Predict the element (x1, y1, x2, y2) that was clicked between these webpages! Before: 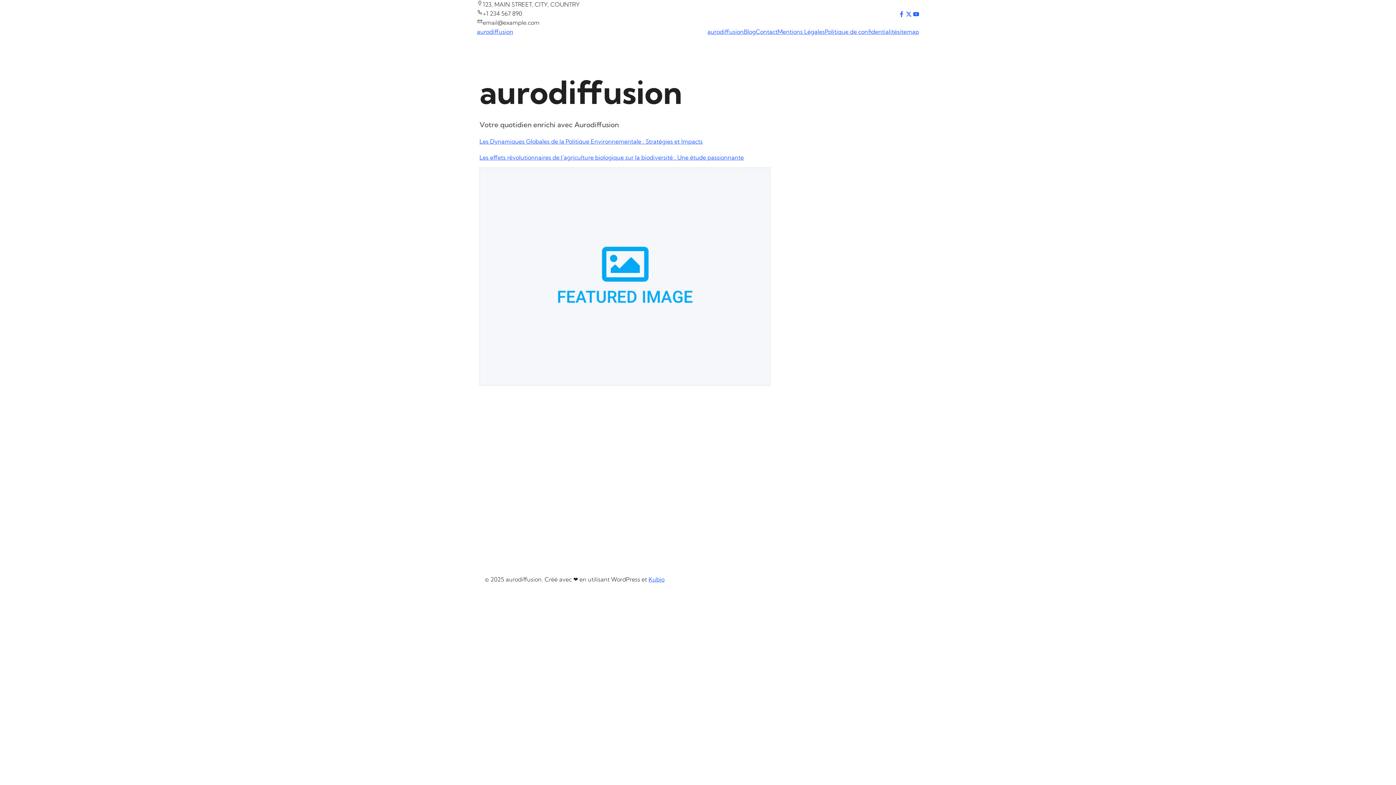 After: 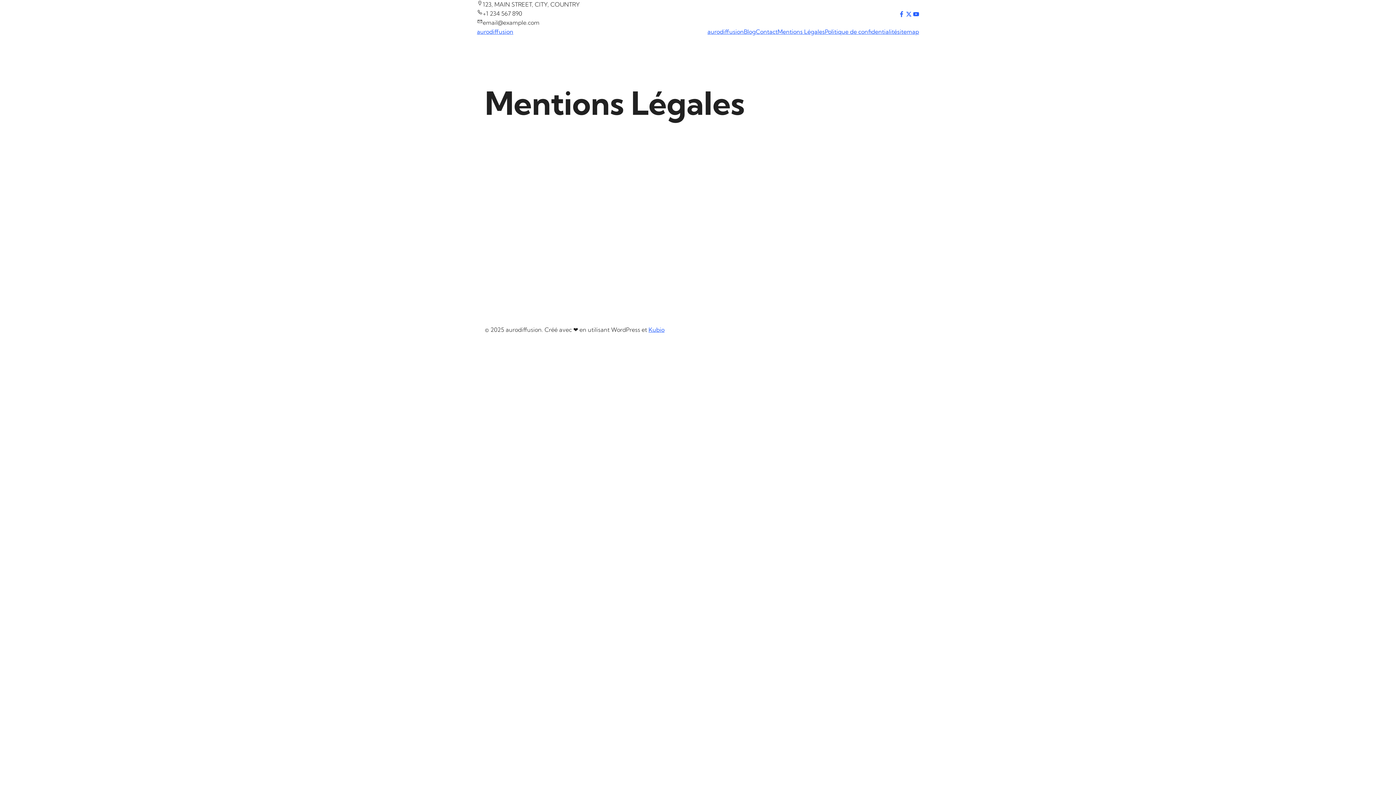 Action: bbox: (777, 27, 825, 36) label: Mentions Légales